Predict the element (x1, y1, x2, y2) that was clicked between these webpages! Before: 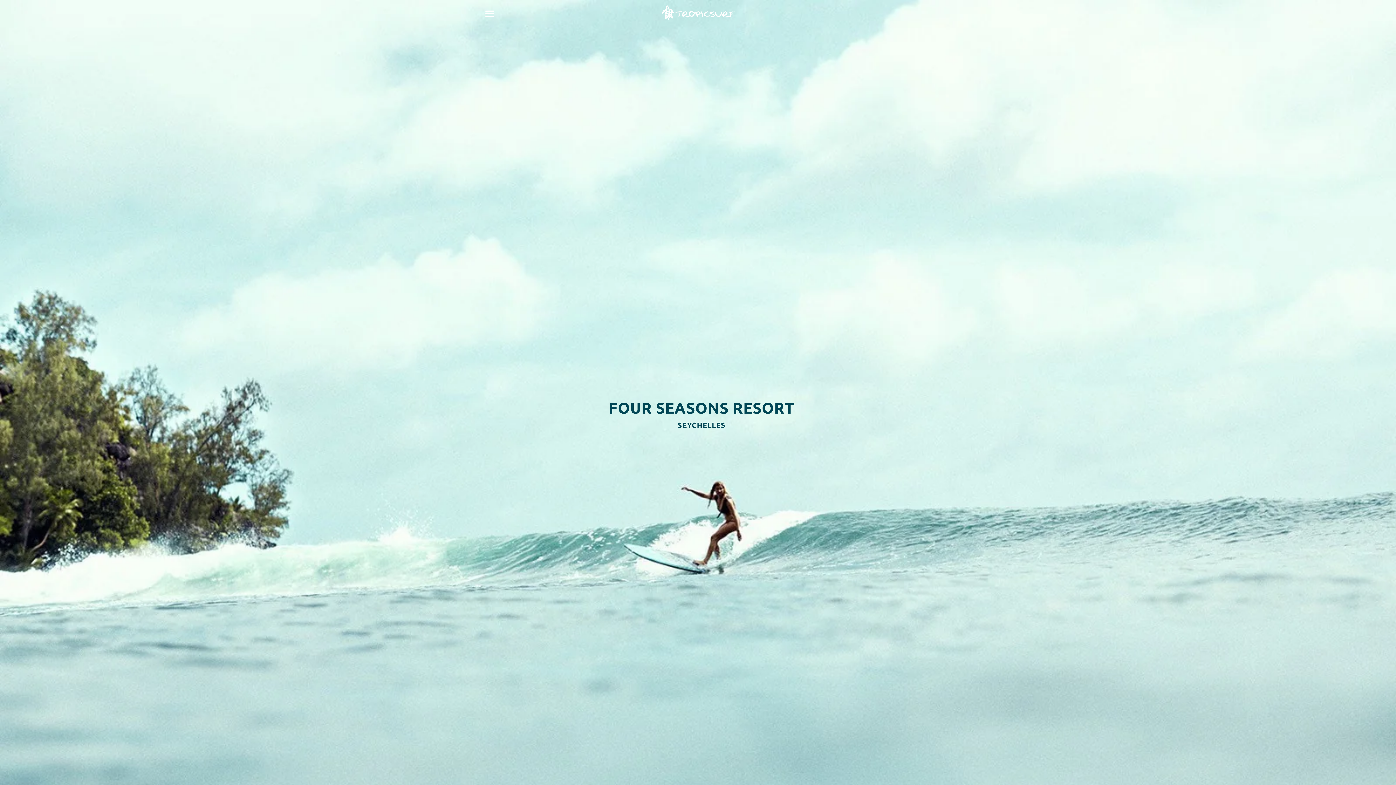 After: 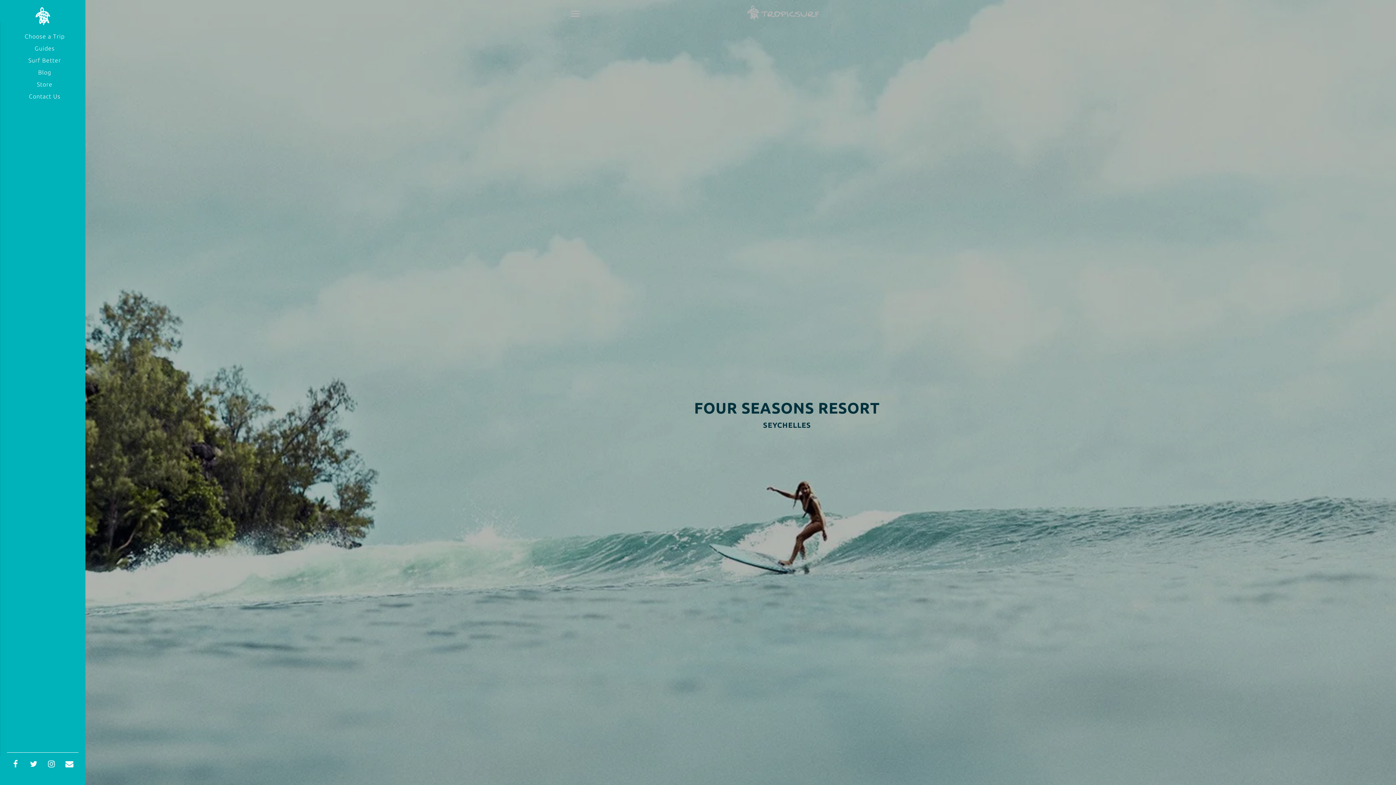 Action: bbox: (485, 1, 494, 18)